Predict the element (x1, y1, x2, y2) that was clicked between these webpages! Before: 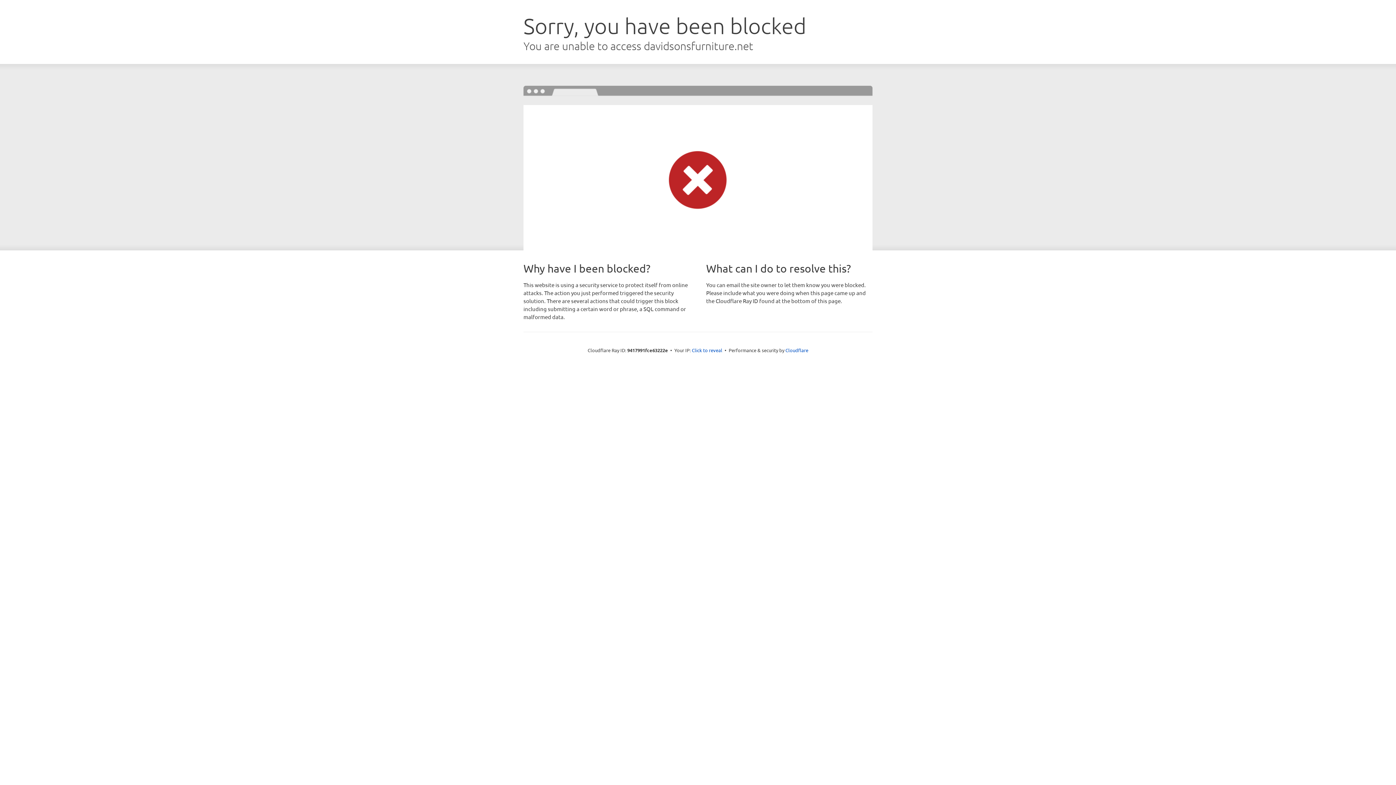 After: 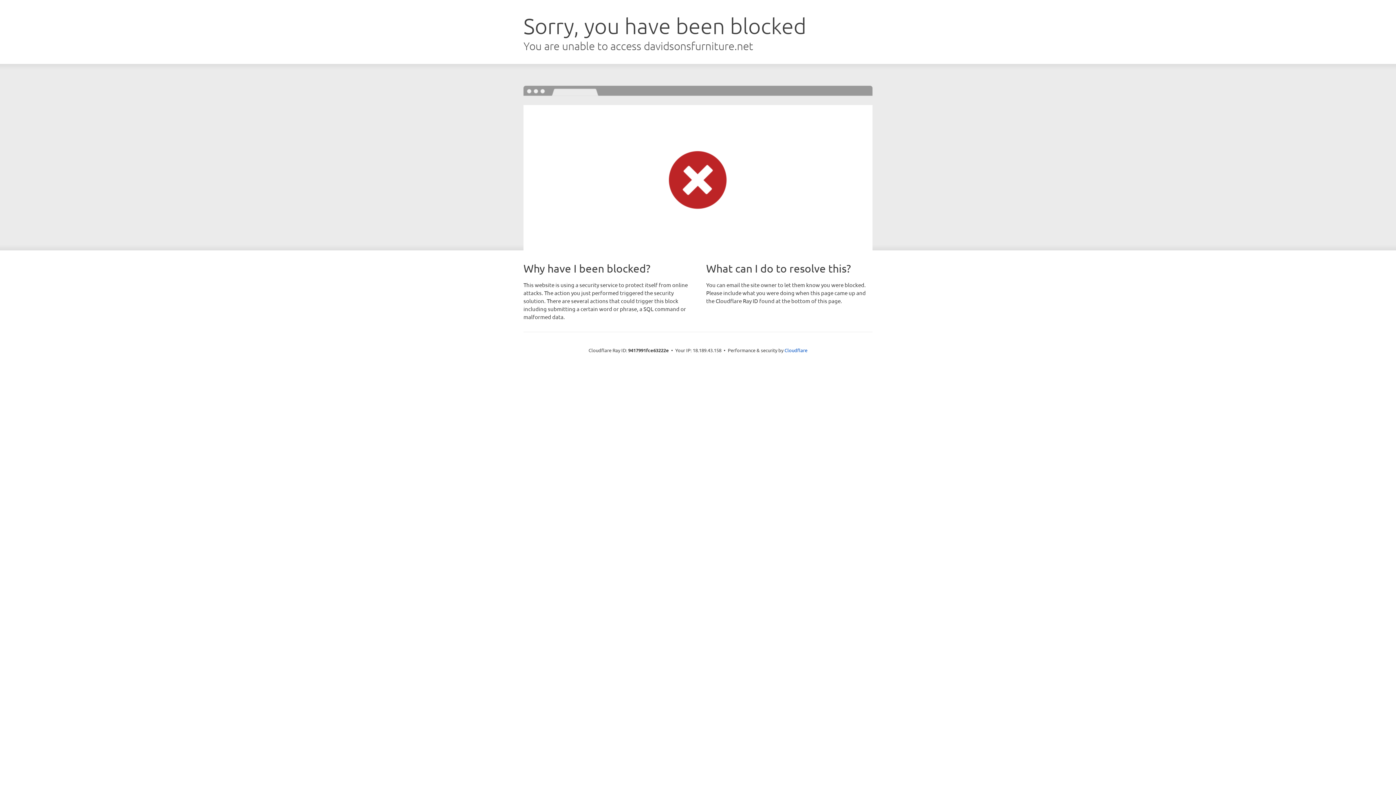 Action: label: Click to reveal bbox: (692, 346, 722, 353)